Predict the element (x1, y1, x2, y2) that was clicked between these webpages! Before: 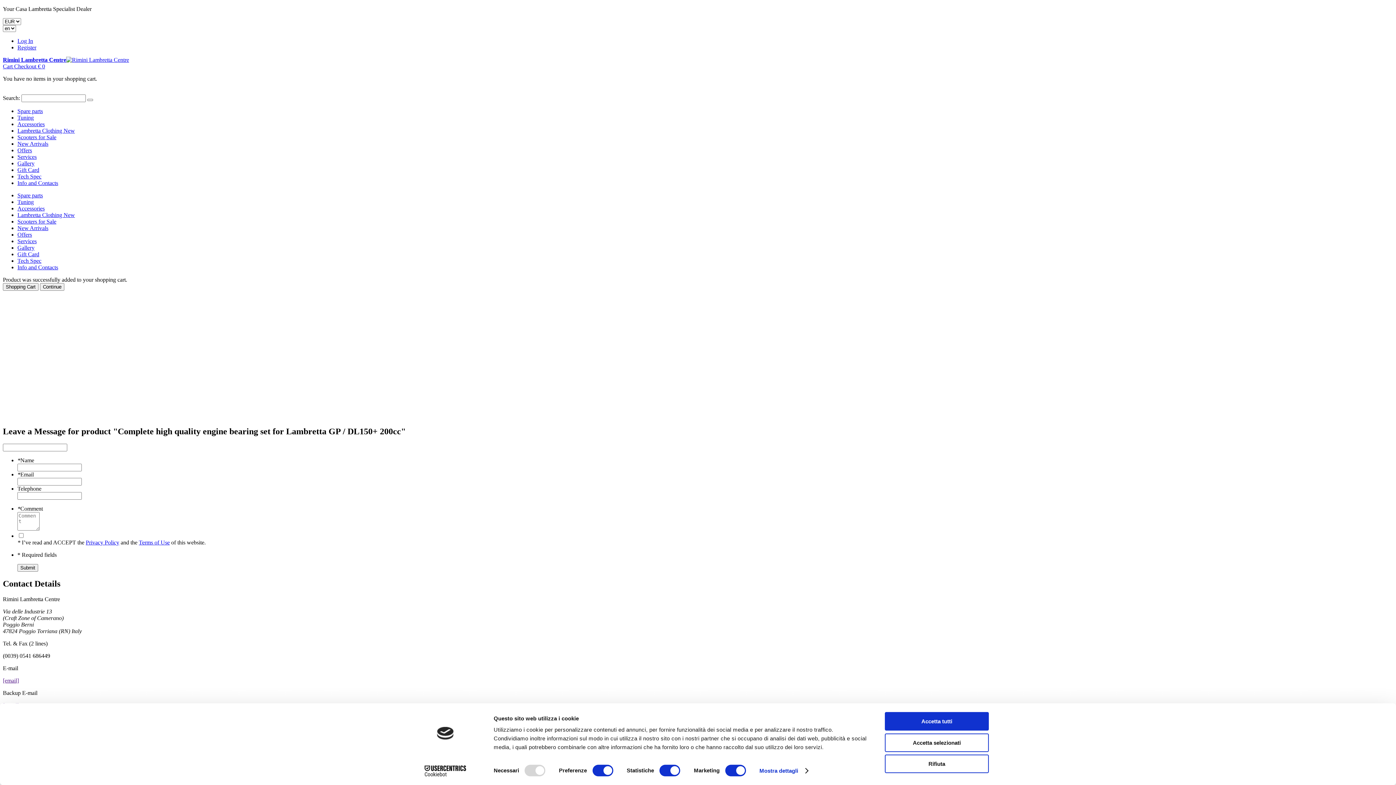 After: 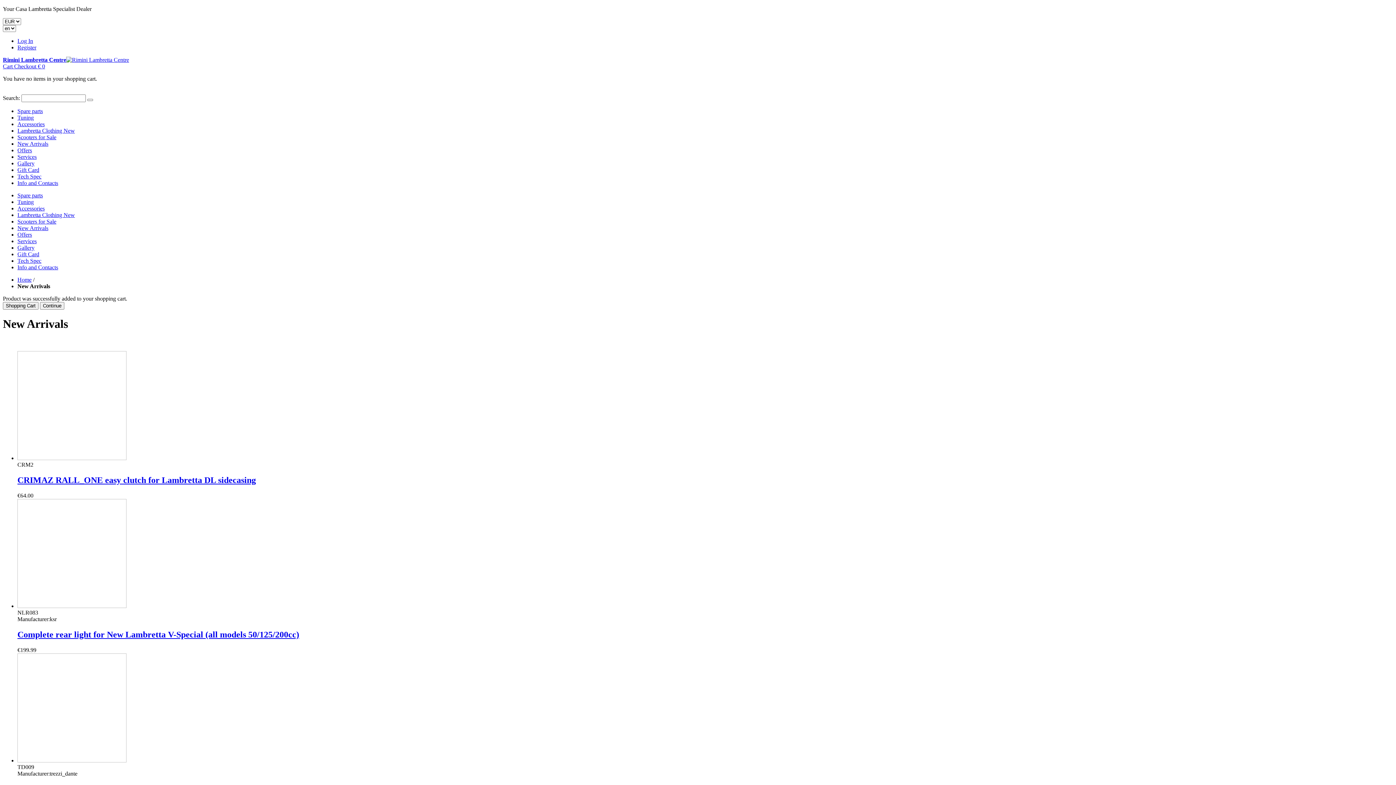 Action: bbox: (17, 225, 48, 231) label: New Arrivals